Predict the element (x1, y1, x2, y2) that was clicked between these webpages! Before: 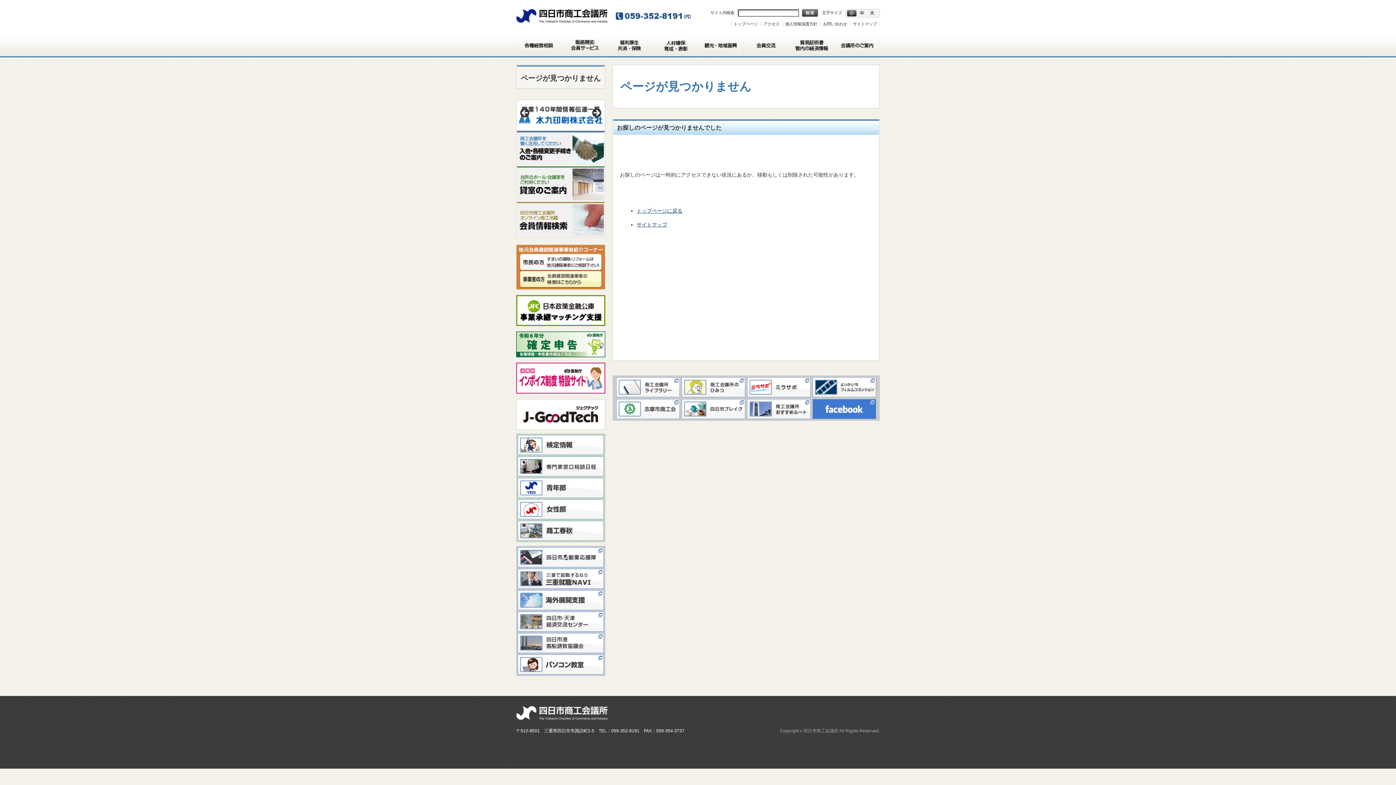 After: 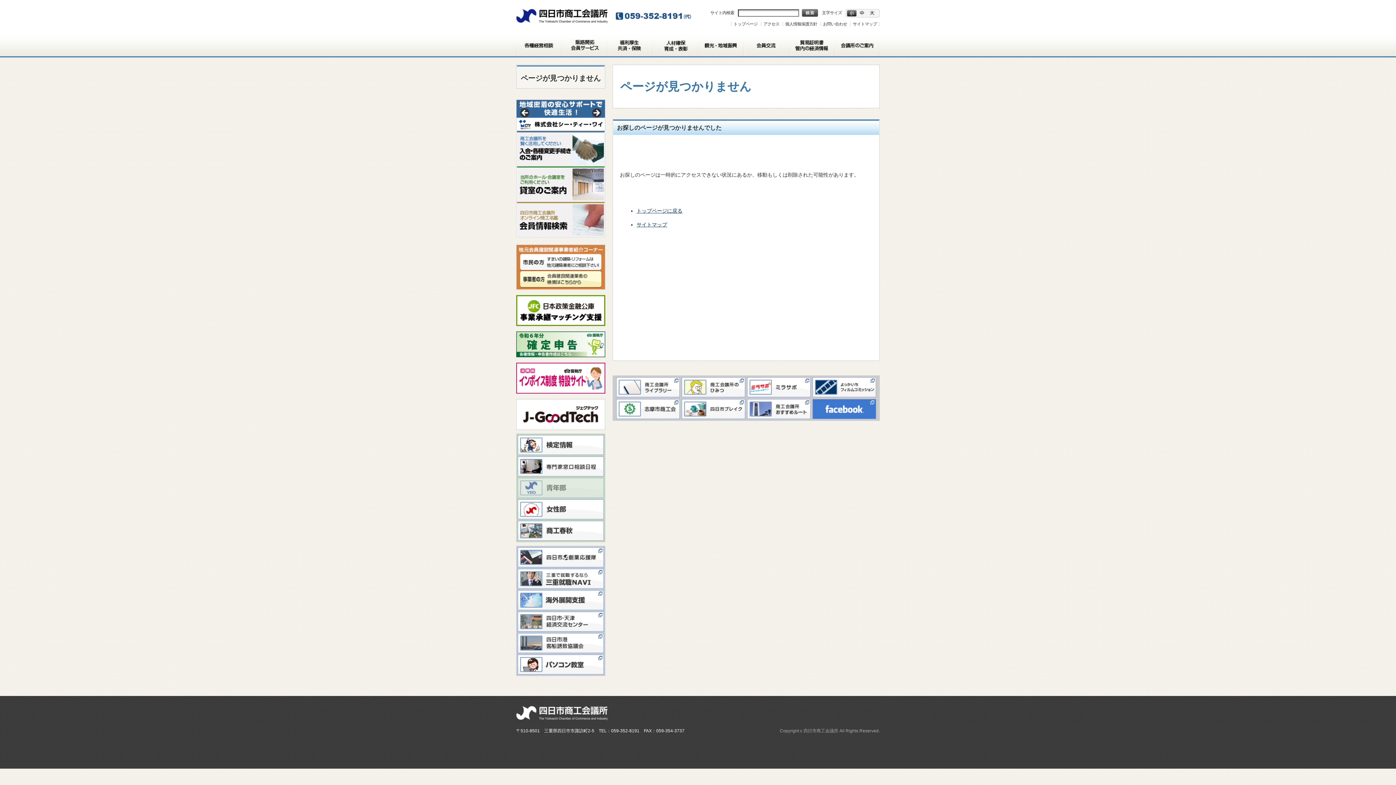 Action: bbox: (517, 477, 604, 482)